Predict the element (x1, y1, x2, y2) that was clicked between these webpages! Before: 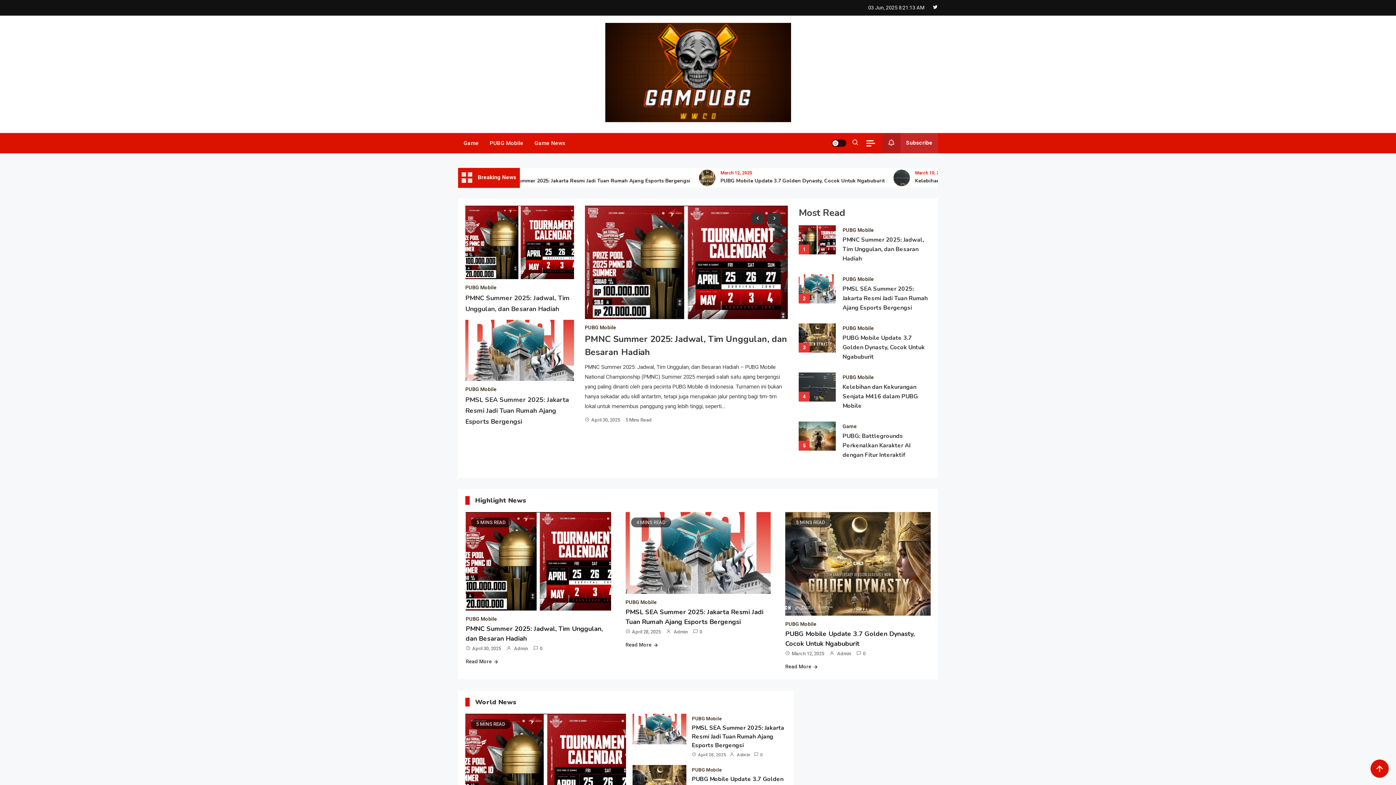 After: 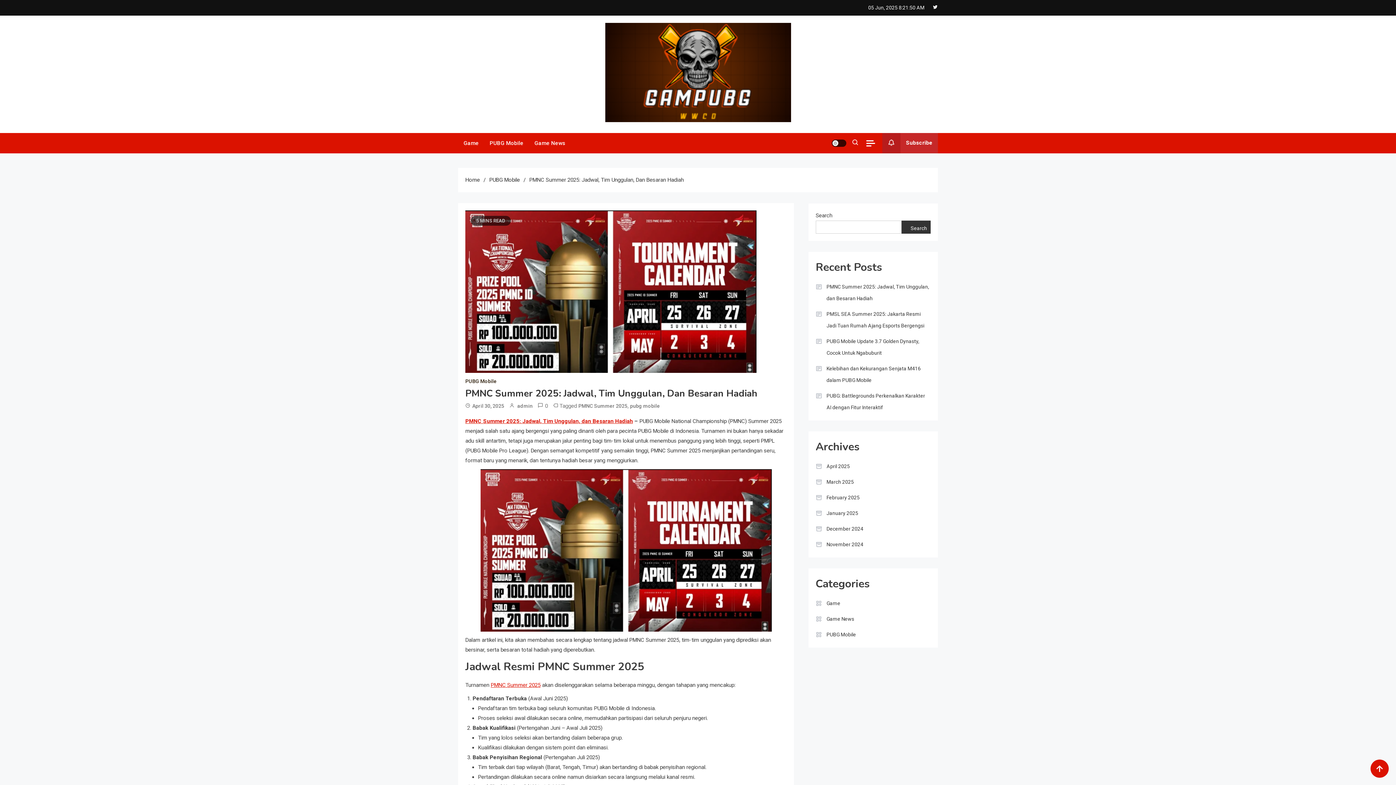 Action: label: Read More bbox: (465, 657, 499, 666)